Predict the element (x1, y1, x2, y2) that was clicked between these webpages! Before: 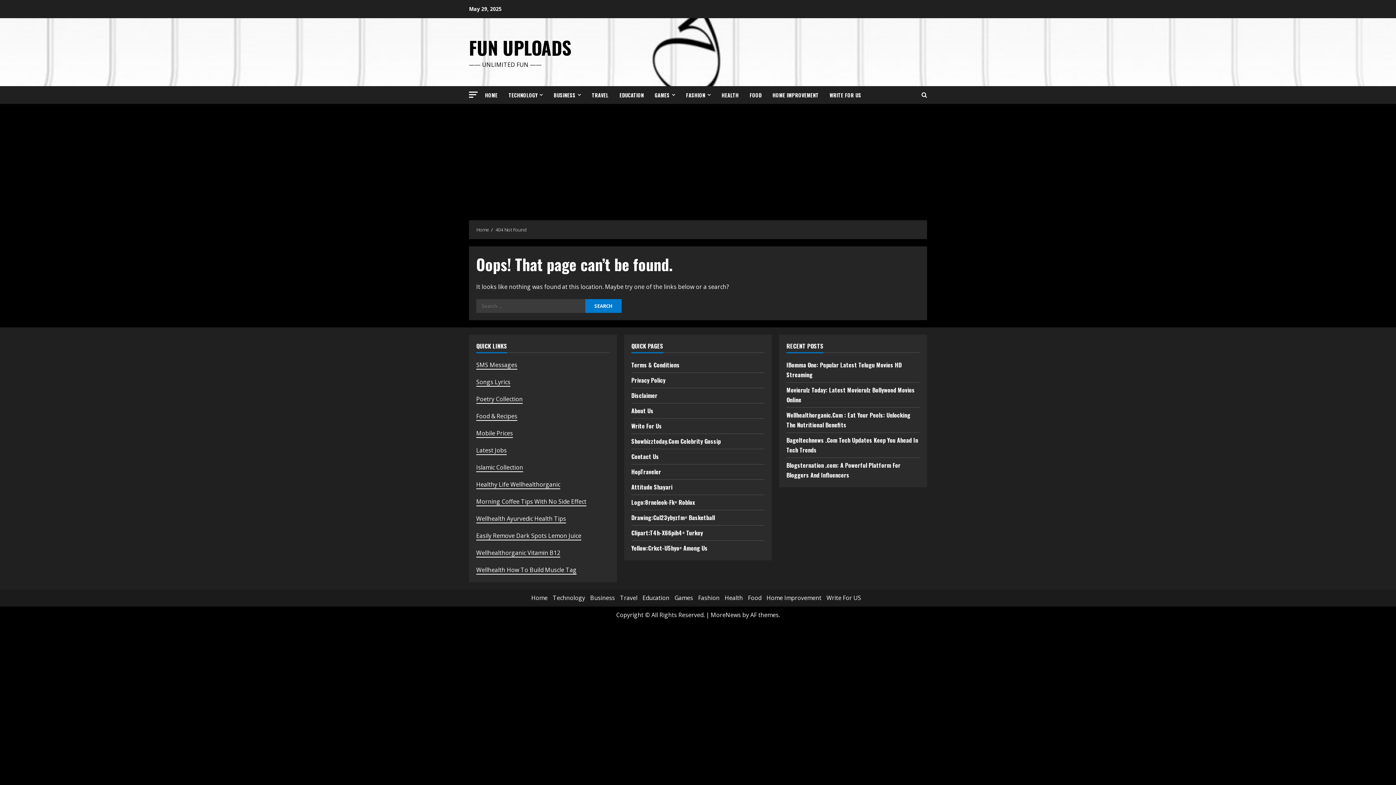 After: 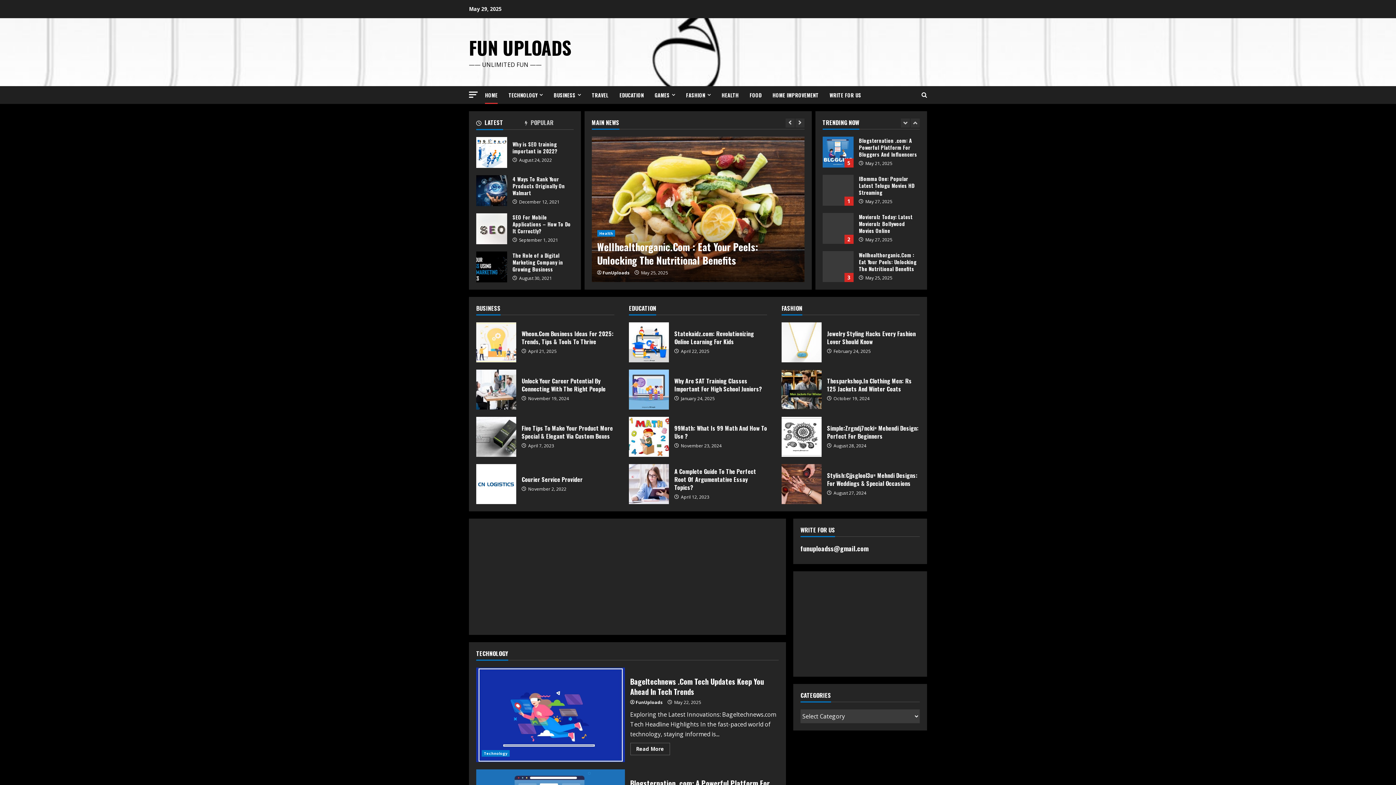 Action: bbox: (476, 226, 489, 233) label: Home